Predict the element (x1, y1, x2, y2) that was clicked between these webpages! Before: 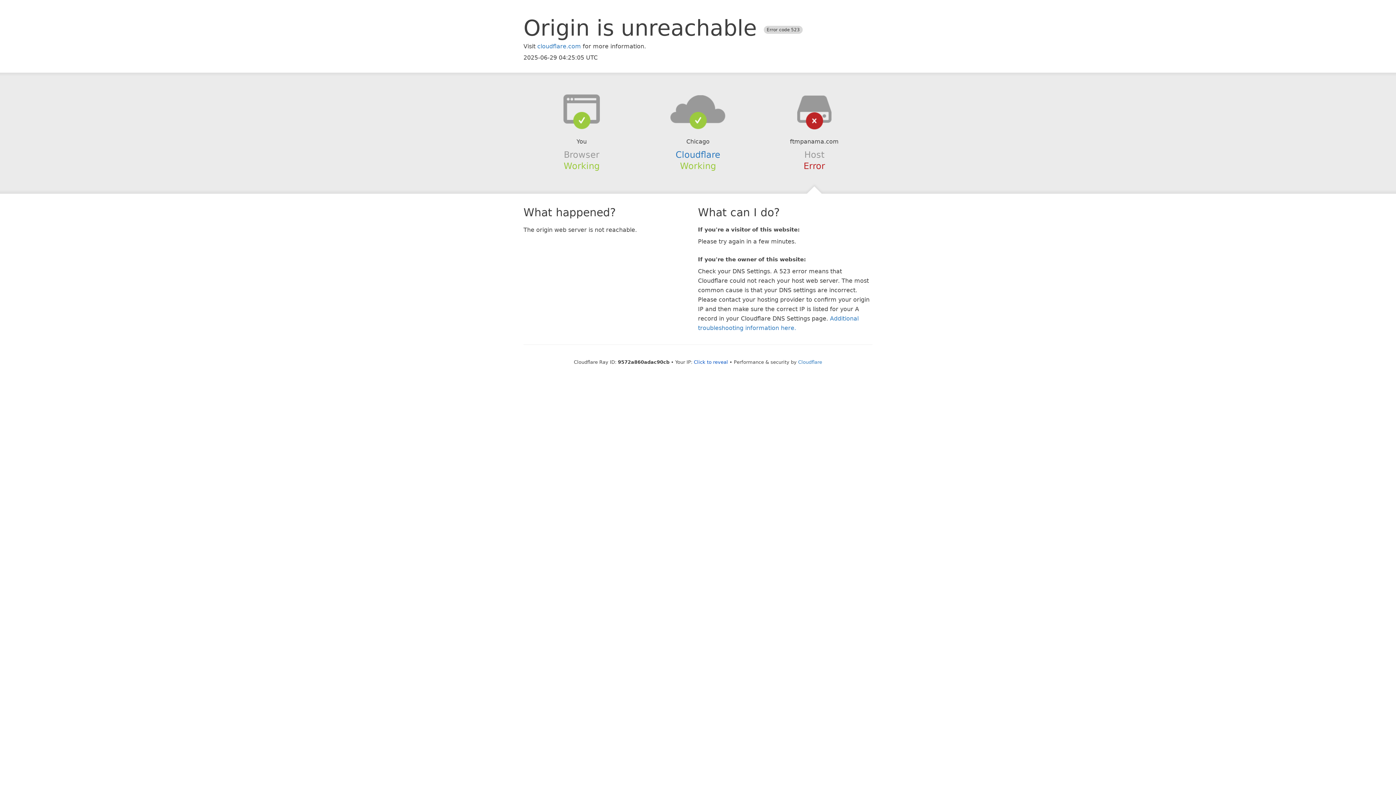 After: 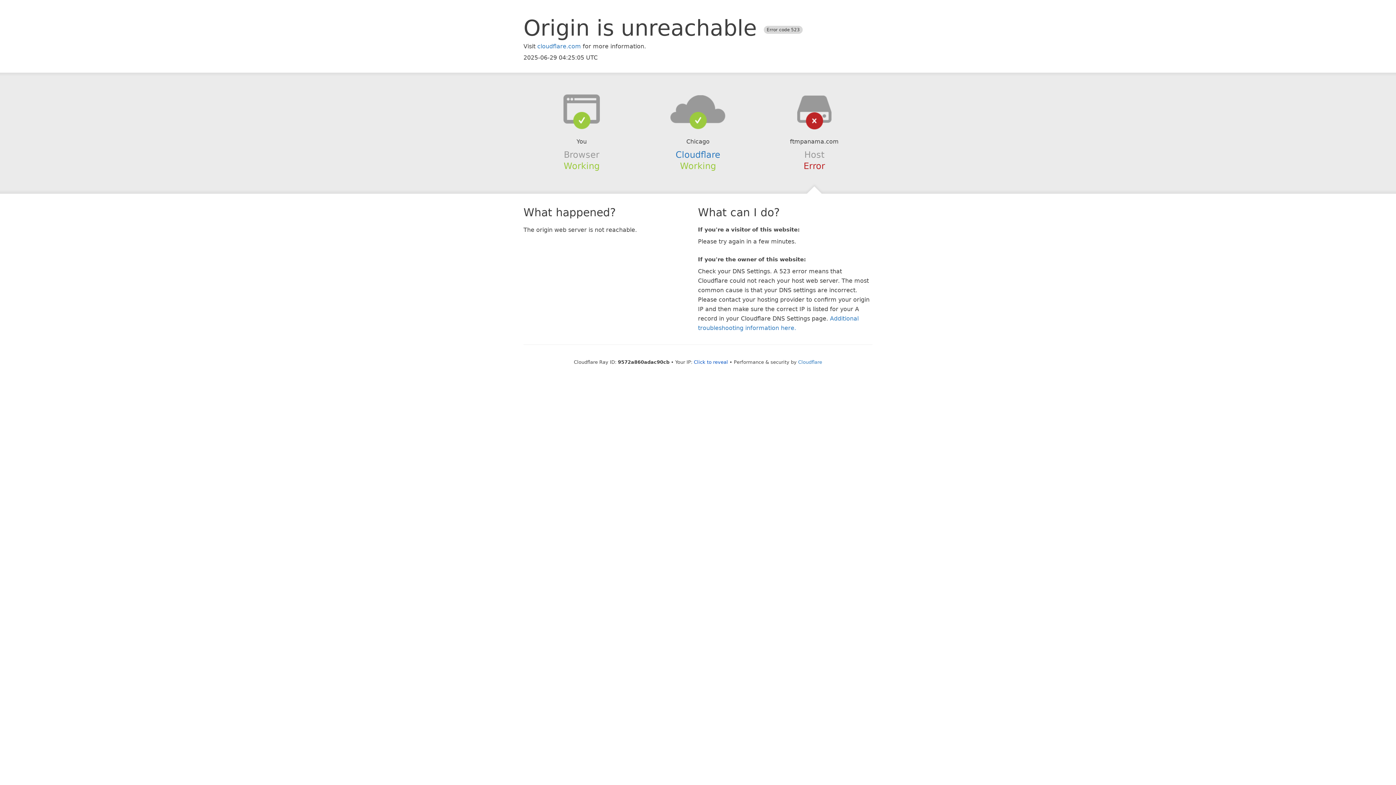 Action: bbox: (639, 94, 756, 123)